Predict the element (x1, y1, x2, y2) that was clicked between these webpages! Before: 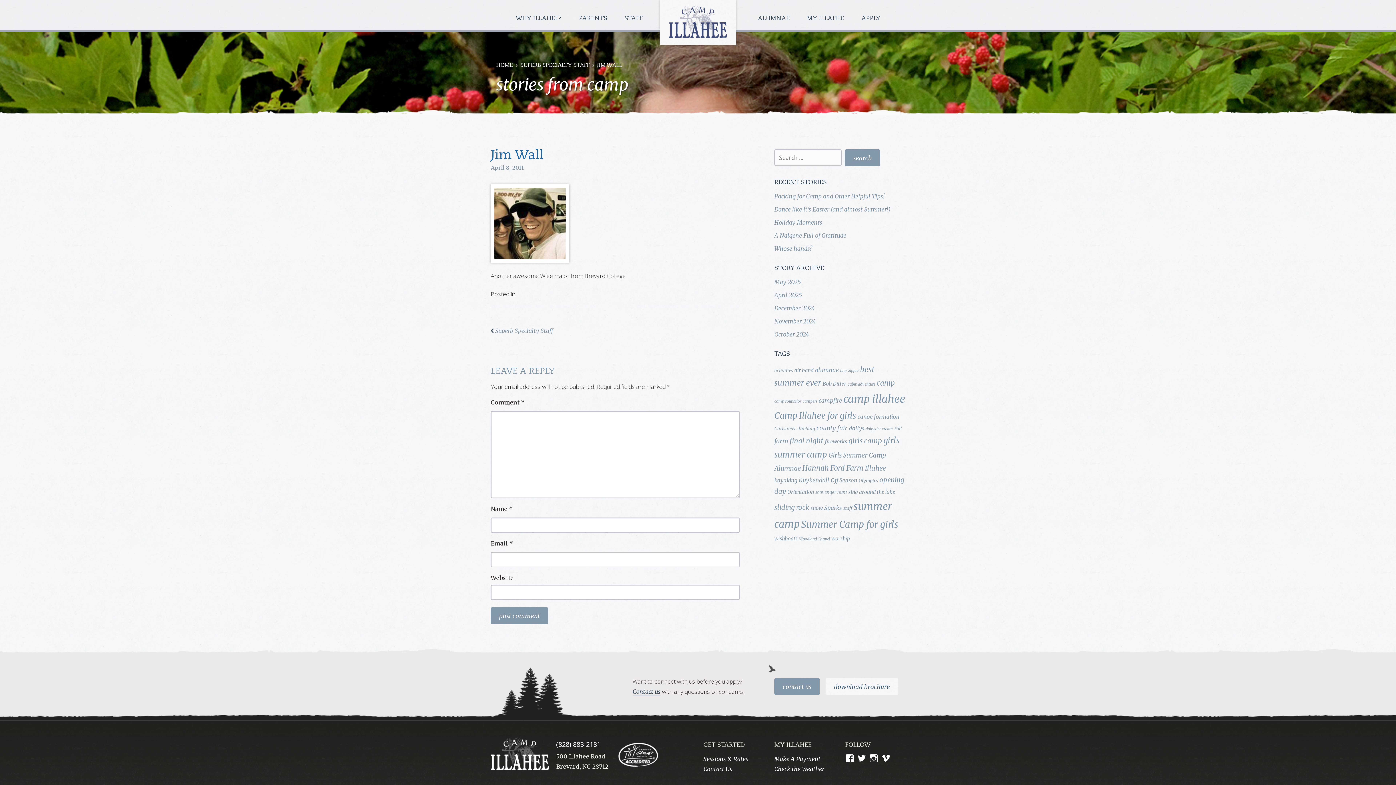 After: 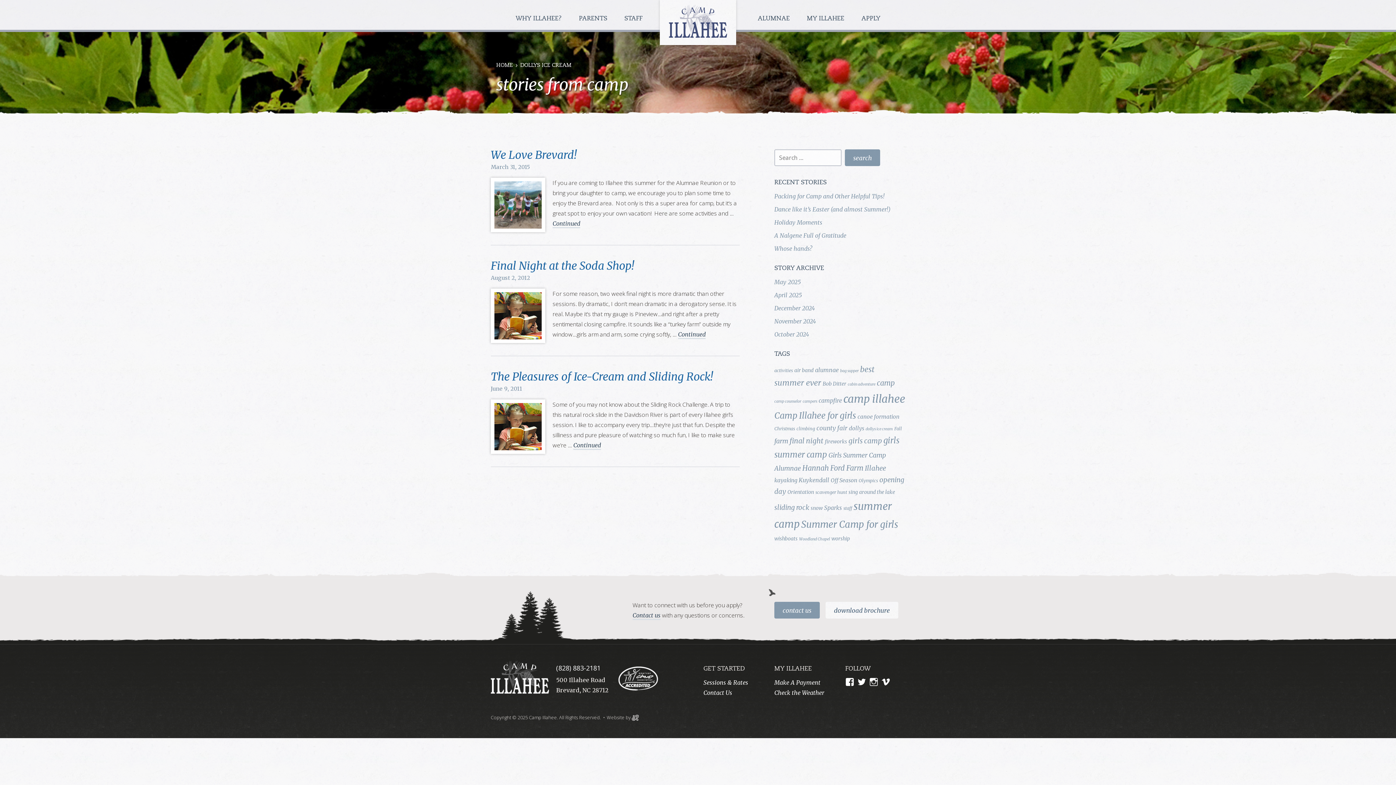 Action: label: dollys ice cream (3 items) bbox: (865, 426, 893, 431)